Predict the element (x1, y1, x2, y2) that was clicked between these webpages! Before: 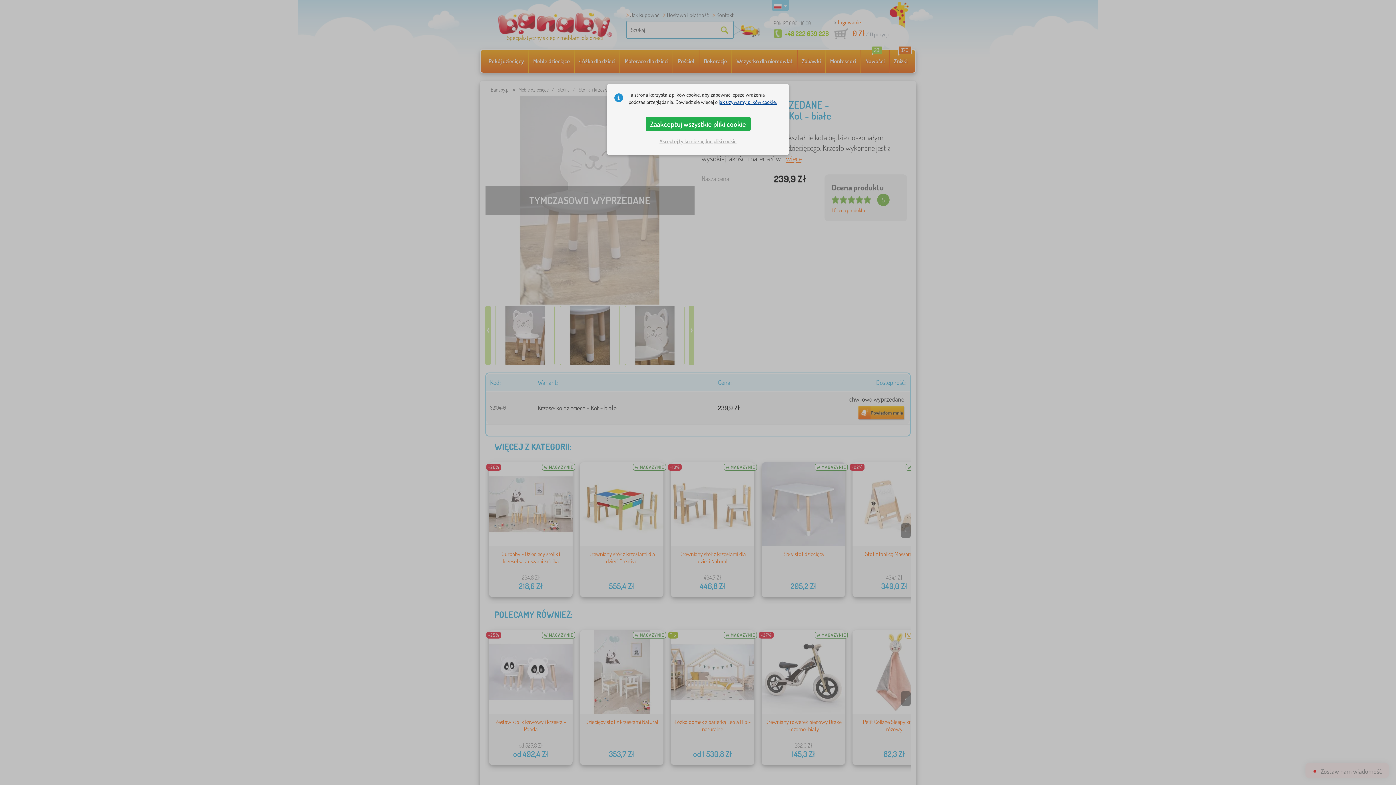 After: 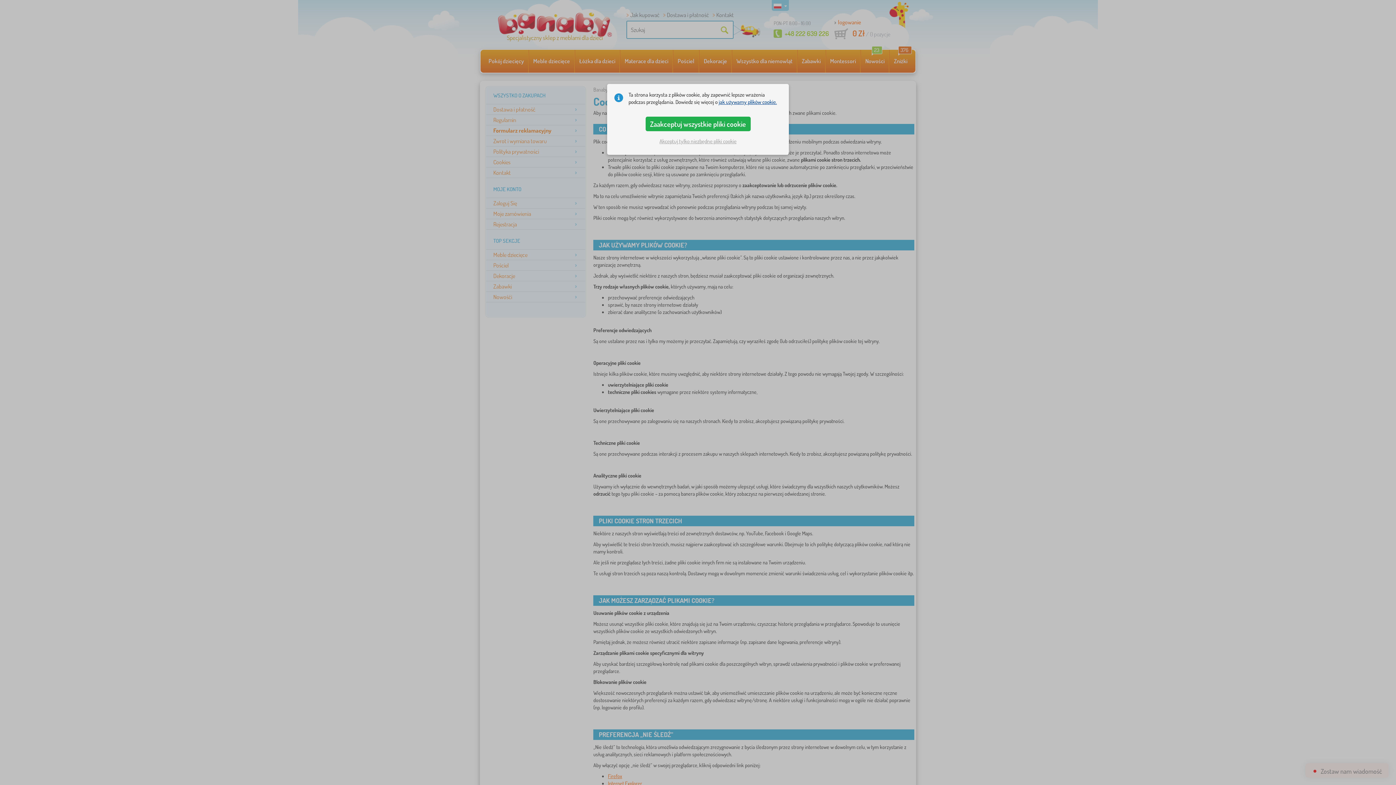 Action: label: jak używamy plików cookie. bbox: (718, 98, 777, 105)